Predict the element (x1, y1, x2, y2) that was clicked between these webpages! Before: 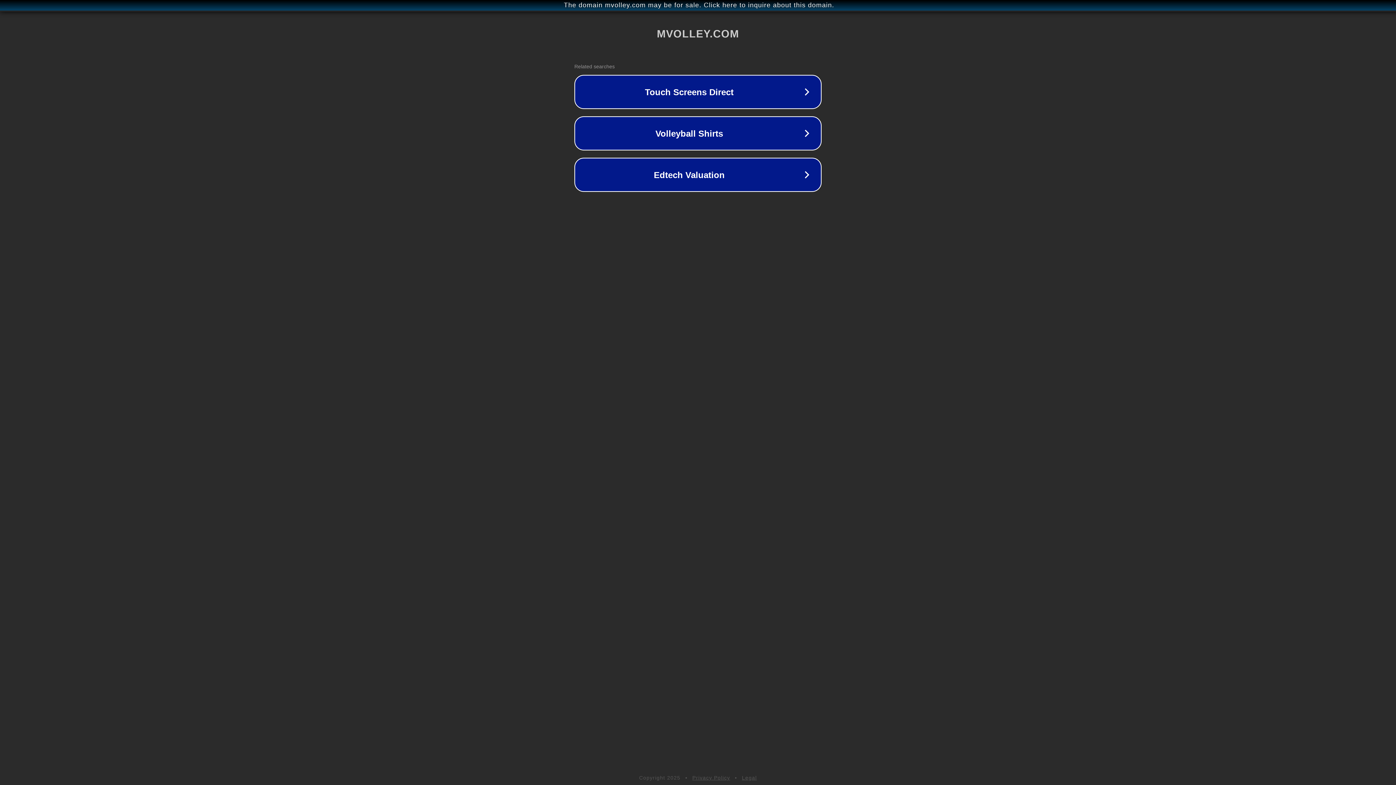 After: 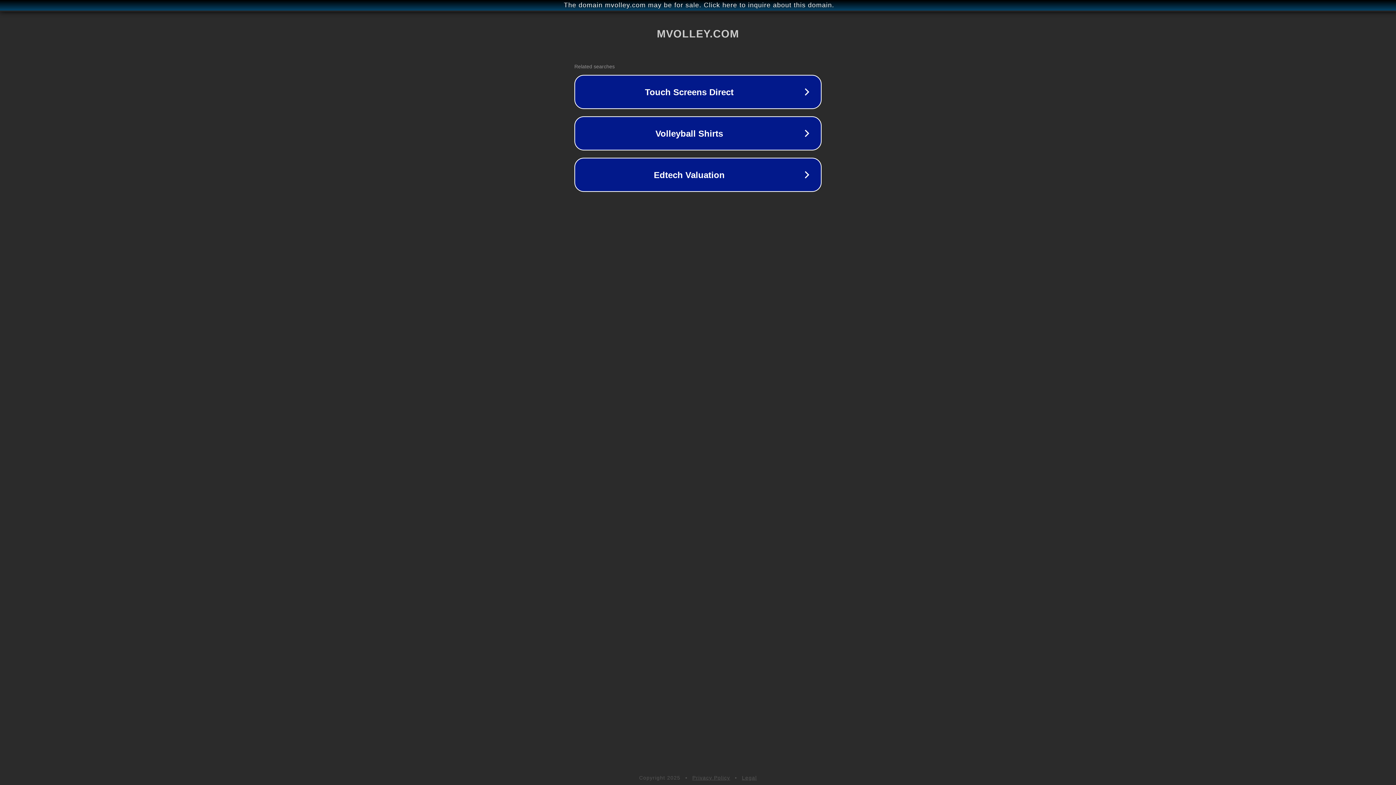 Action: label: Privacy Policy bbox: (692, 775, 730, 781)